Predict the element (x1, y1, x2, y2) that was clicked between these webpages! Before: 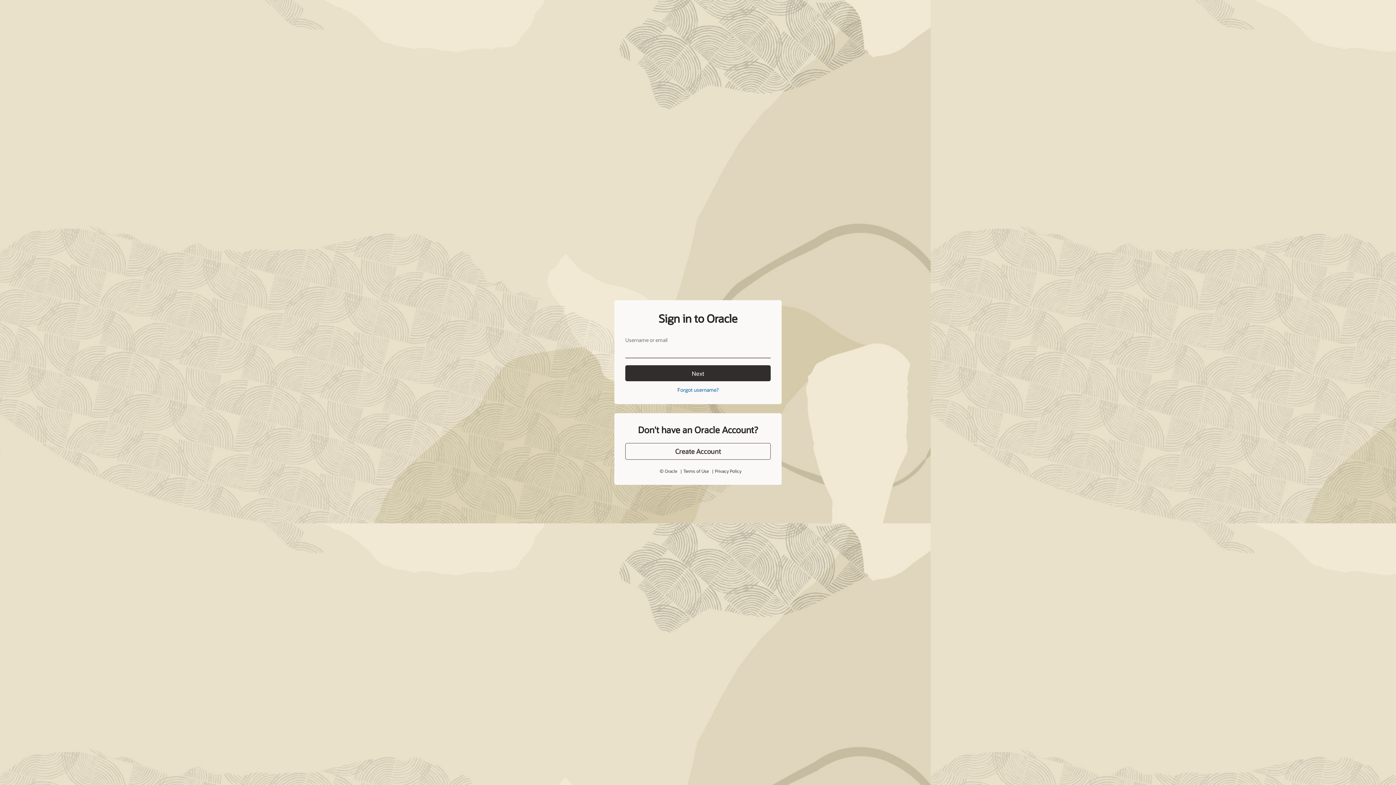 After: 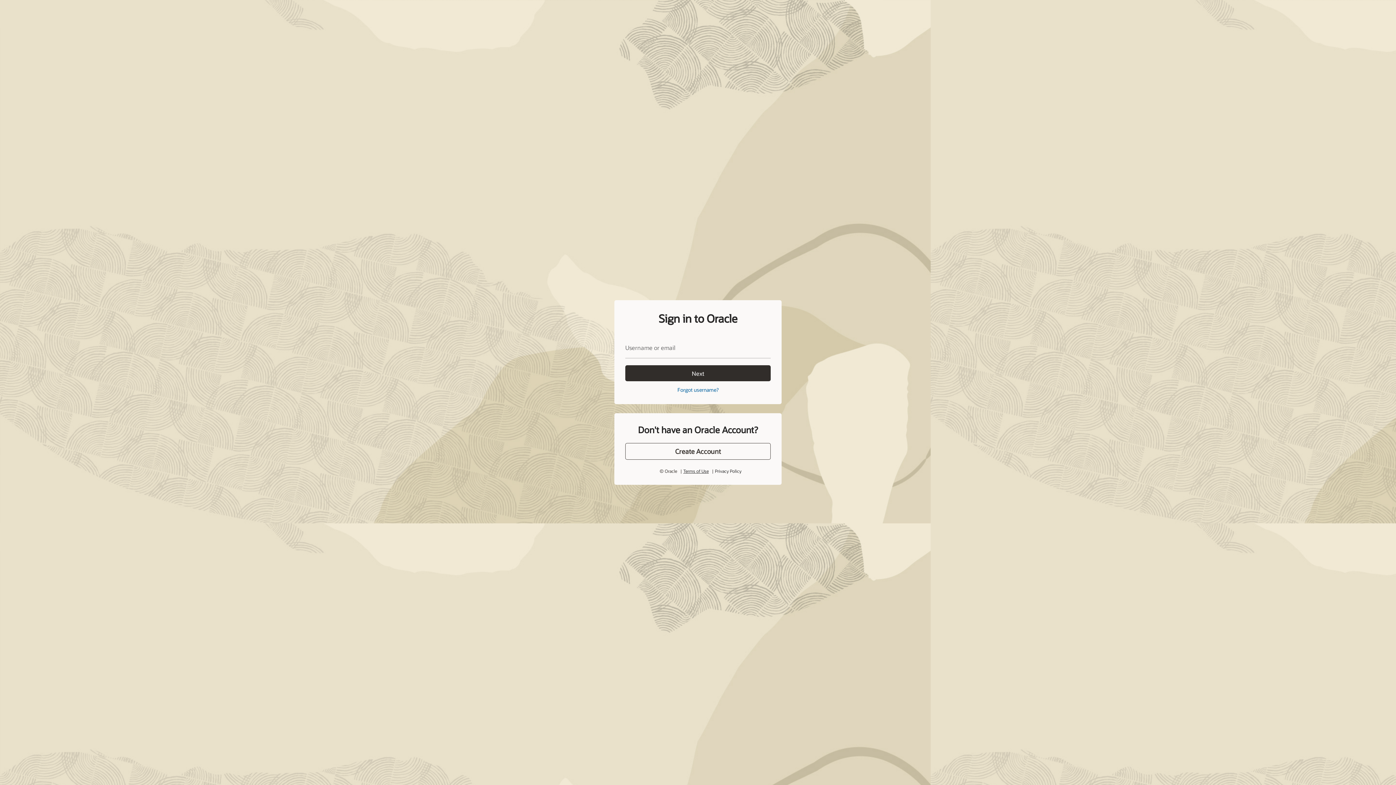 Action: label: Terms of Use bbox: (683, 452, 708, 458)